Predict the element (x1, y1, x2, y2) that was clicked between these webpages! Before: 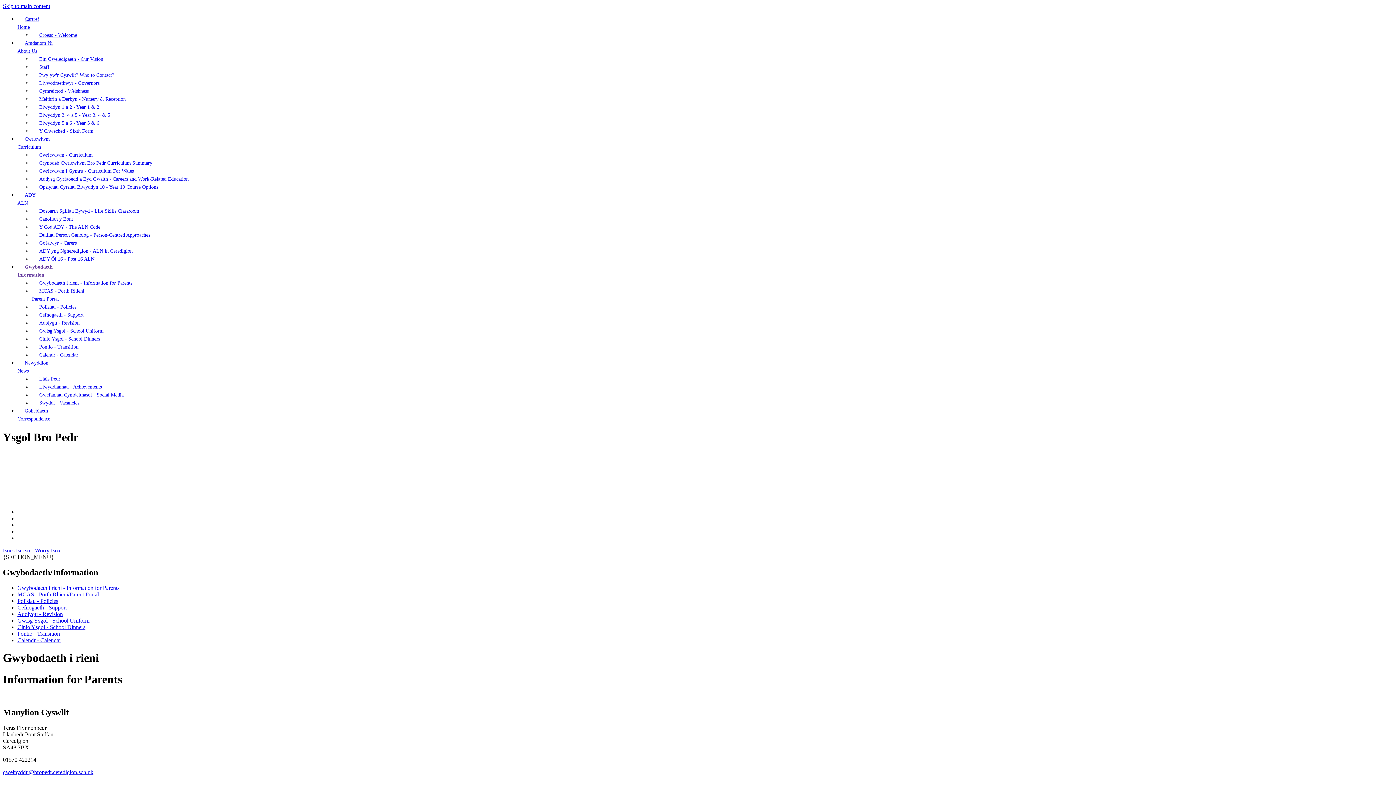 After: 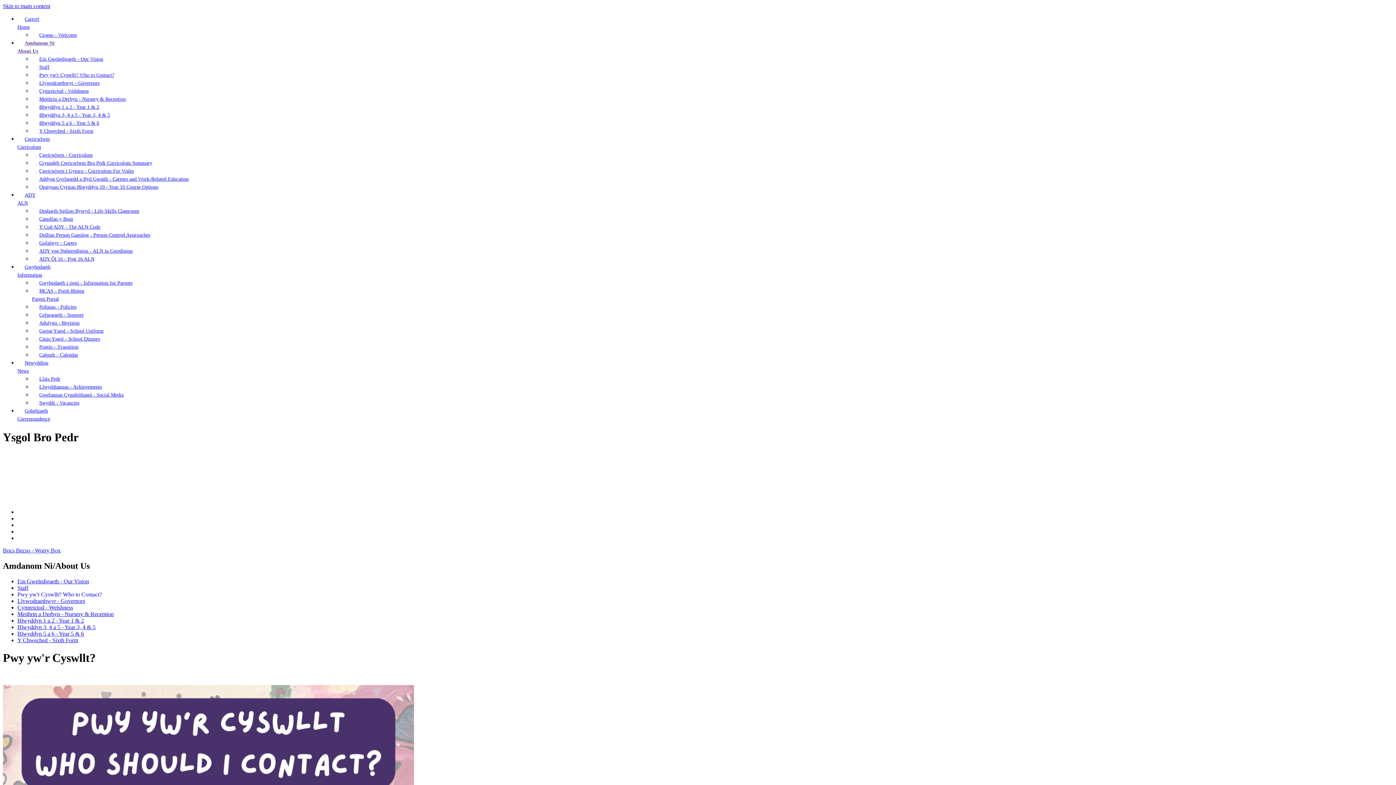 Action: label: Pwy yw'r Cyswllt? Who to Contact? bbox: (32, 72, 121, 77)